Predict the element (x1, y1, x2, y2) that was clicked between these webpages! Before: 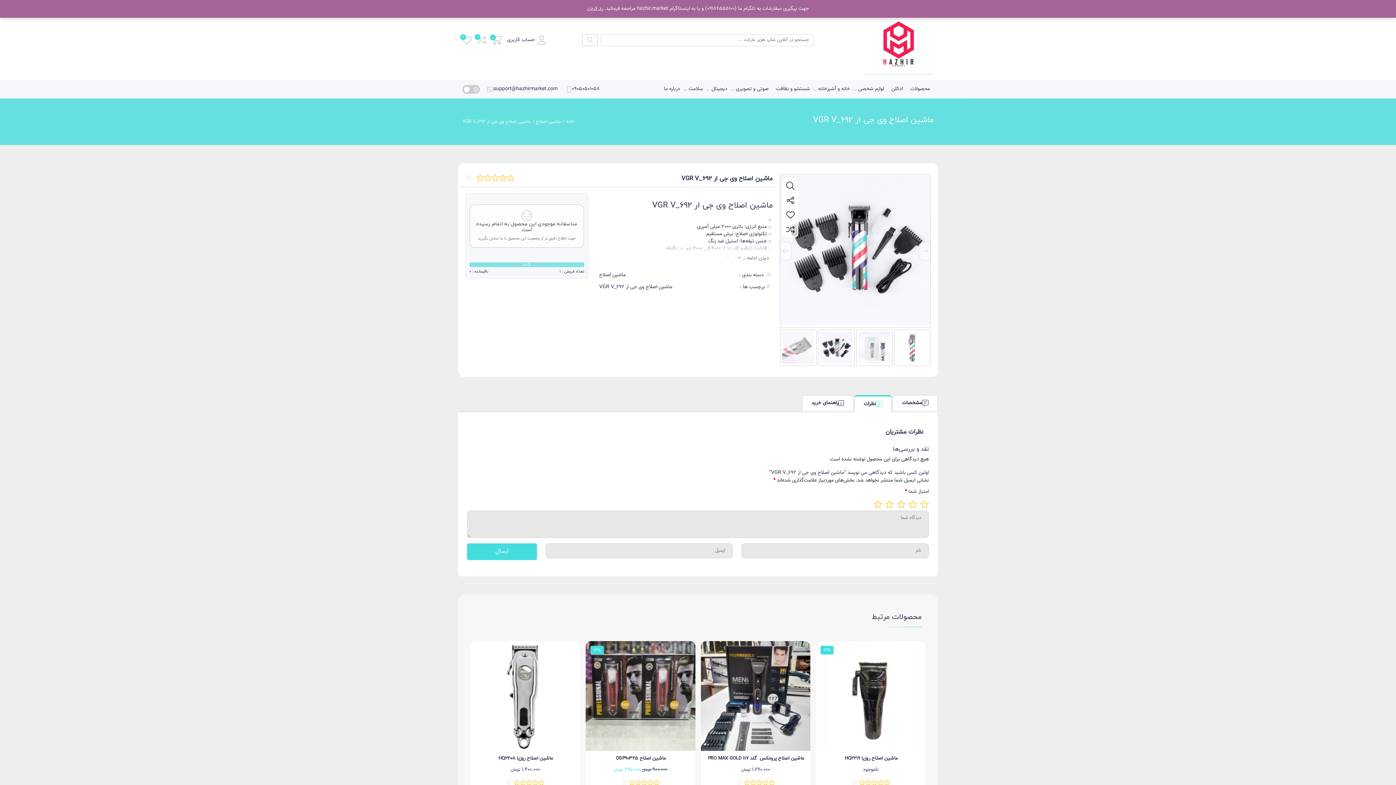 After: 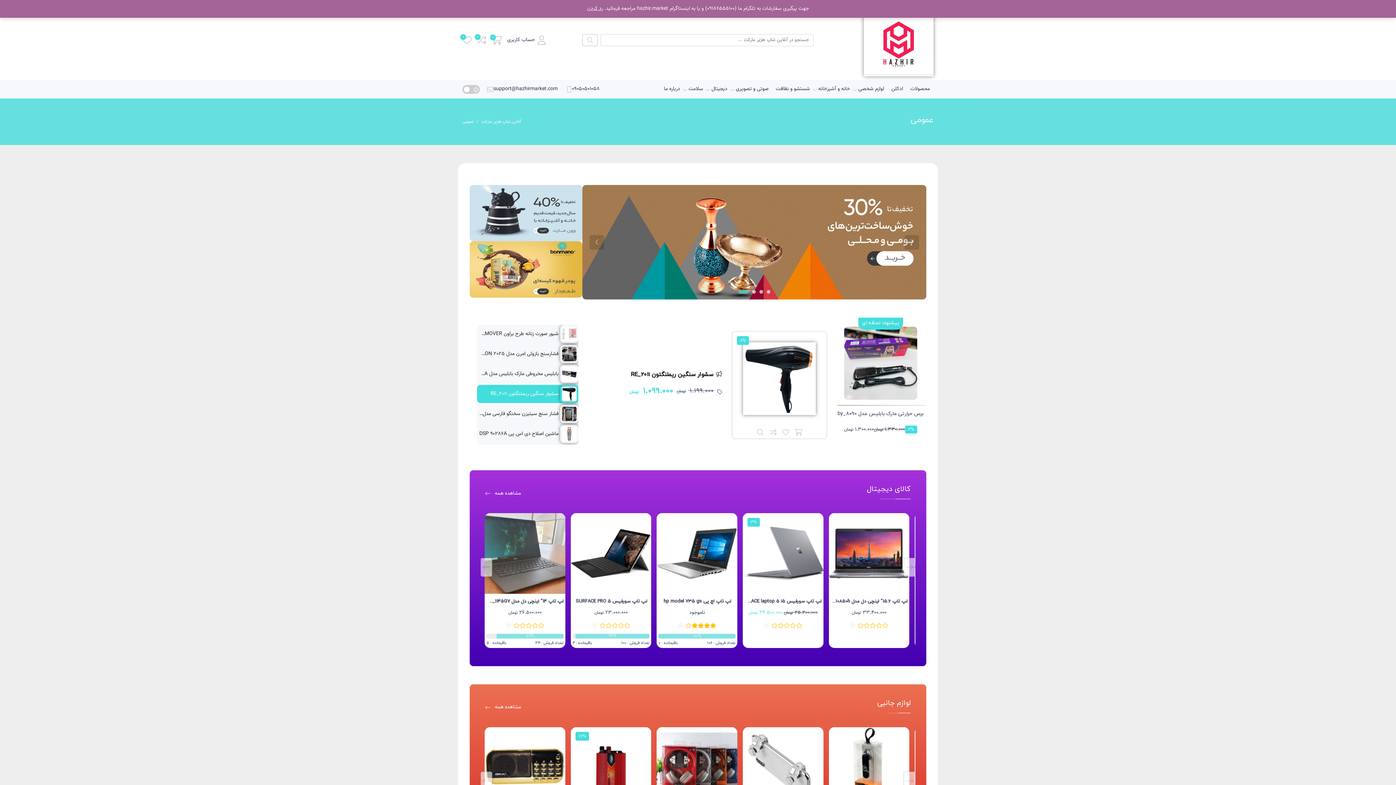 Action: bbox: (566, 118, 574, 125) label: خانه